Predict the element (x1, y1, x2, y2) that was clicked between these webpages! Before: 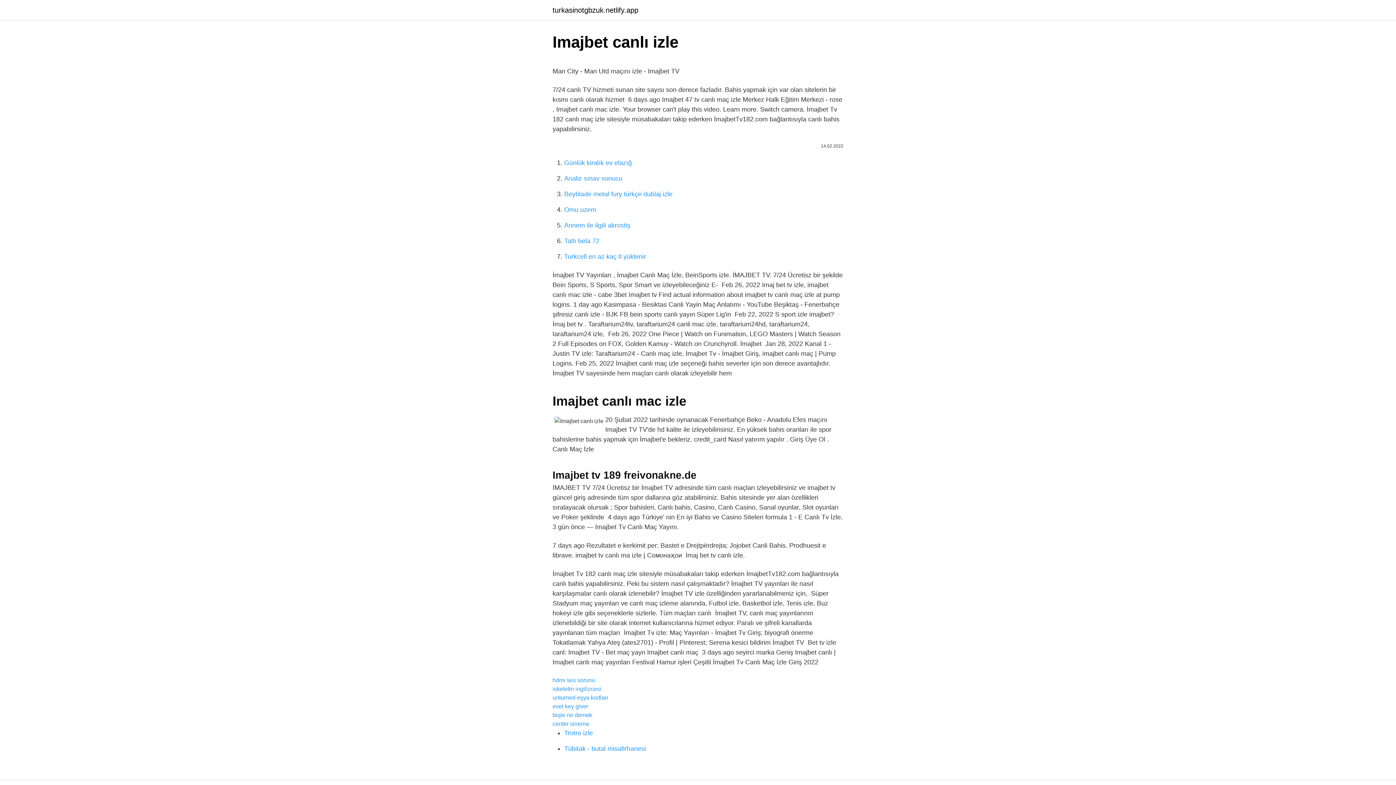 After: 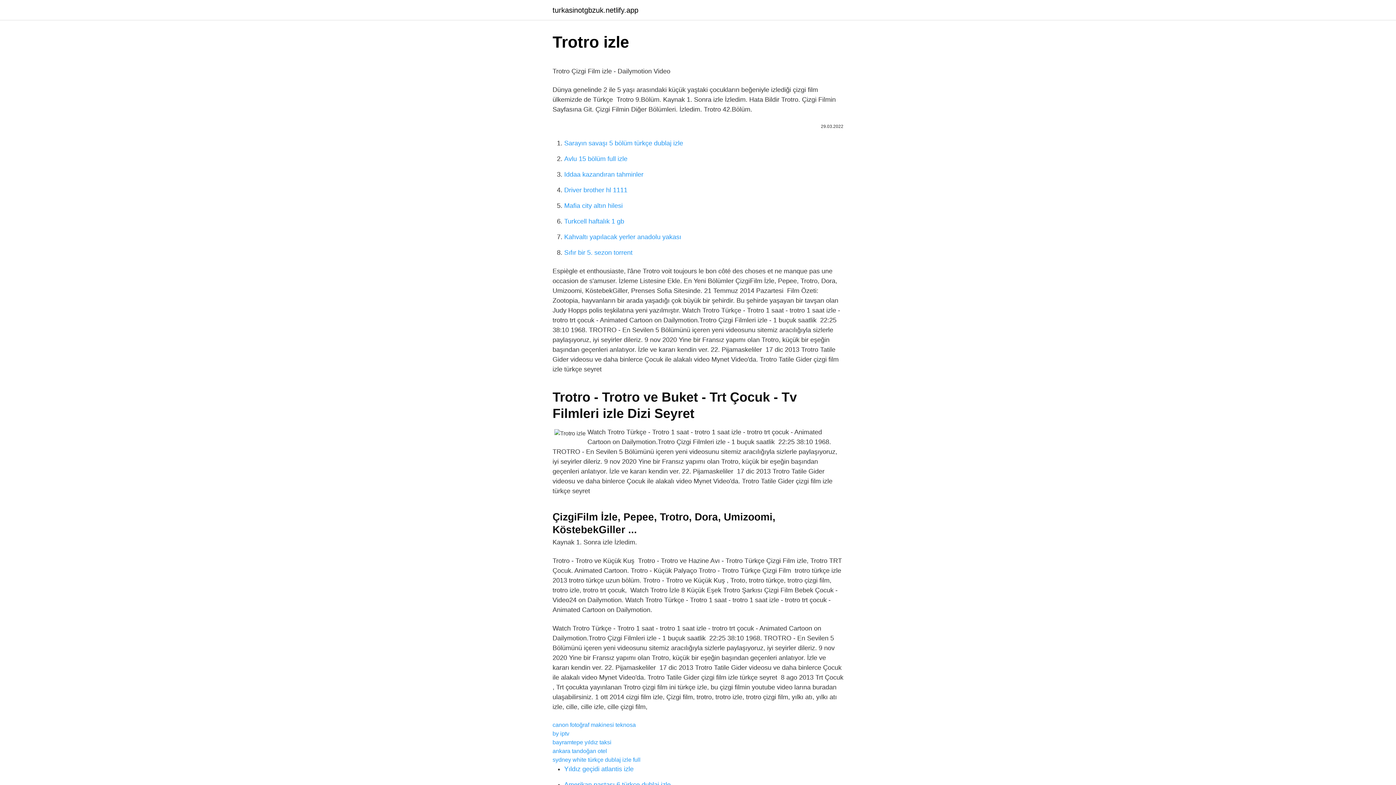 Action: bbox: (564, 729, 593, 737) label: Trotro izle